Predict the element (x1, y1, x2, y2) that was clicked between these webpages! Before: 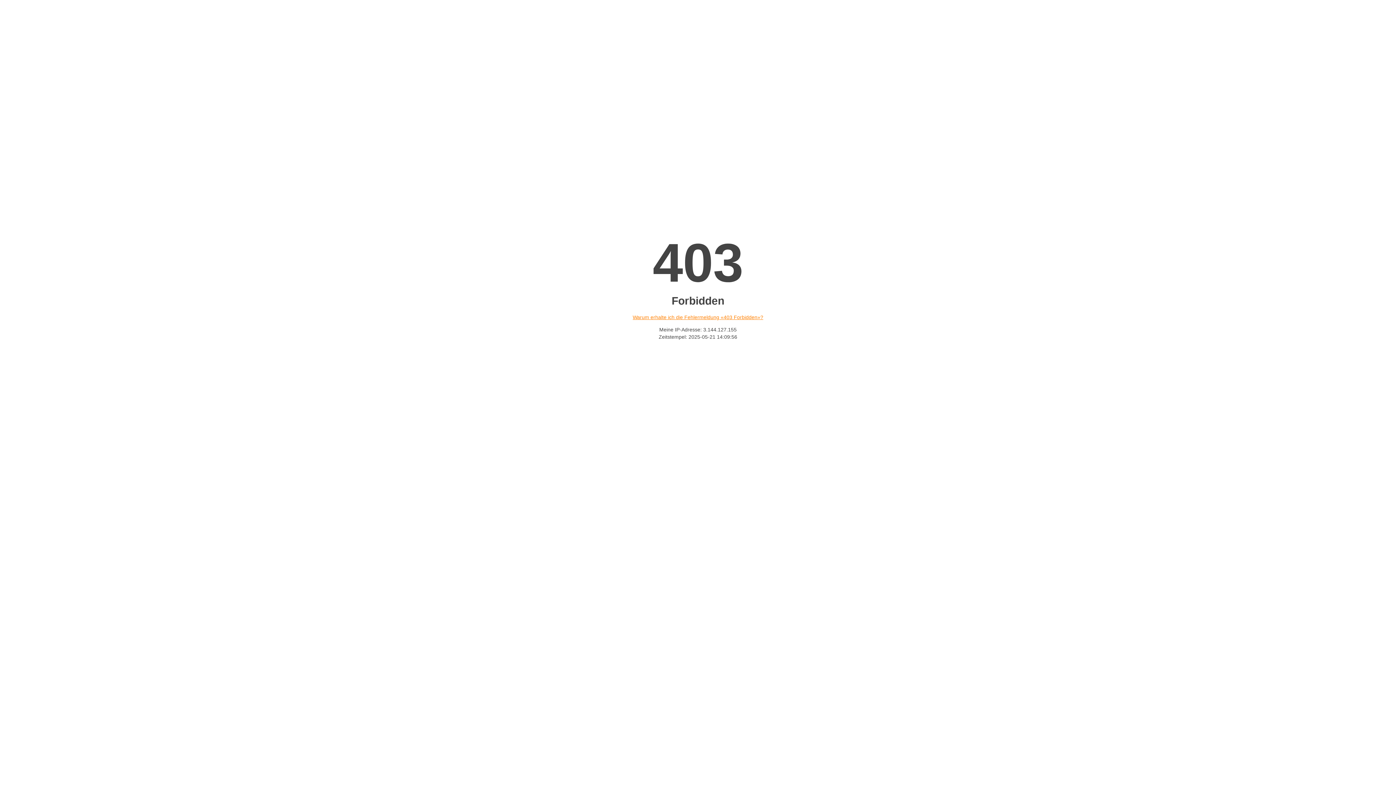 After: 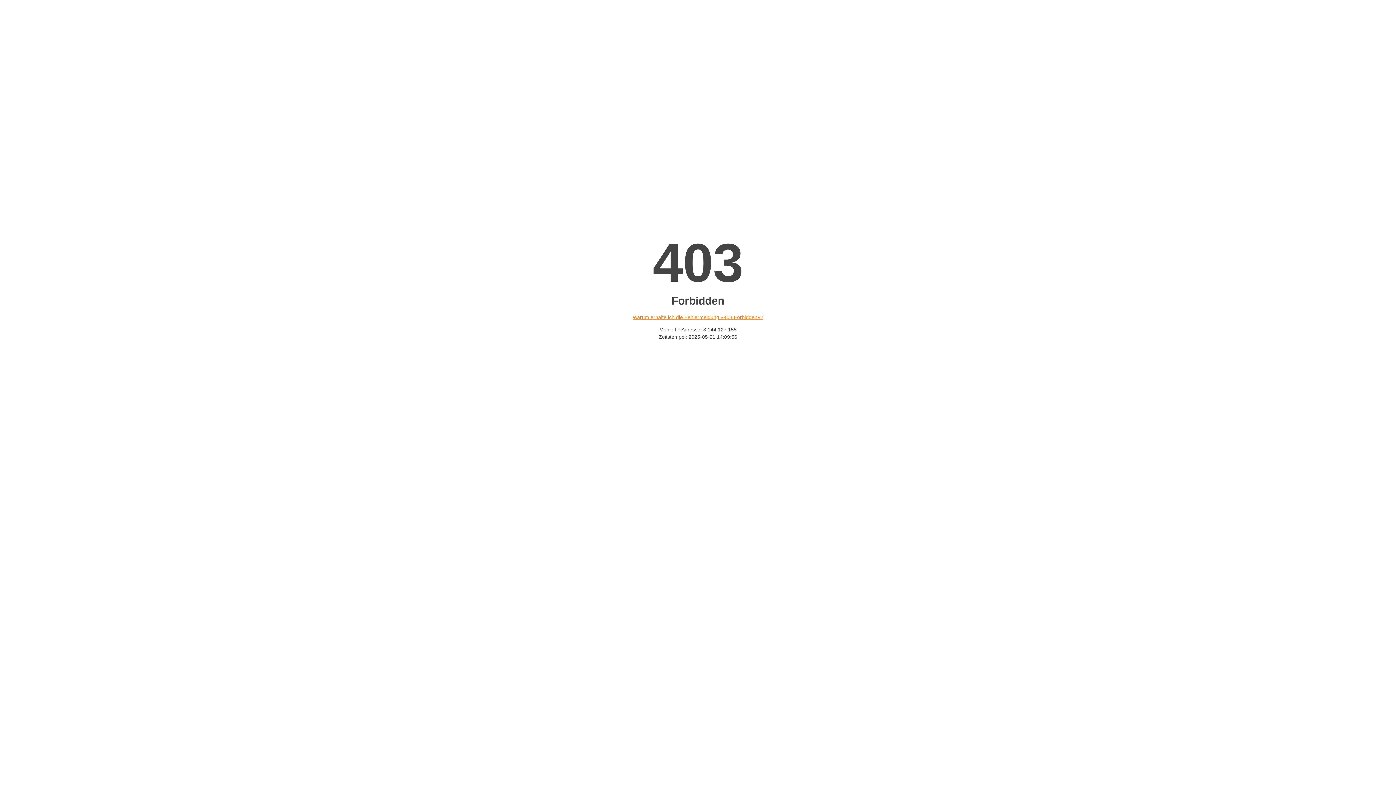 Action: label: Warum erhalte ich die Fehlermeldung «403 Forbidden»? bbox: (632, 314, 763, 320)